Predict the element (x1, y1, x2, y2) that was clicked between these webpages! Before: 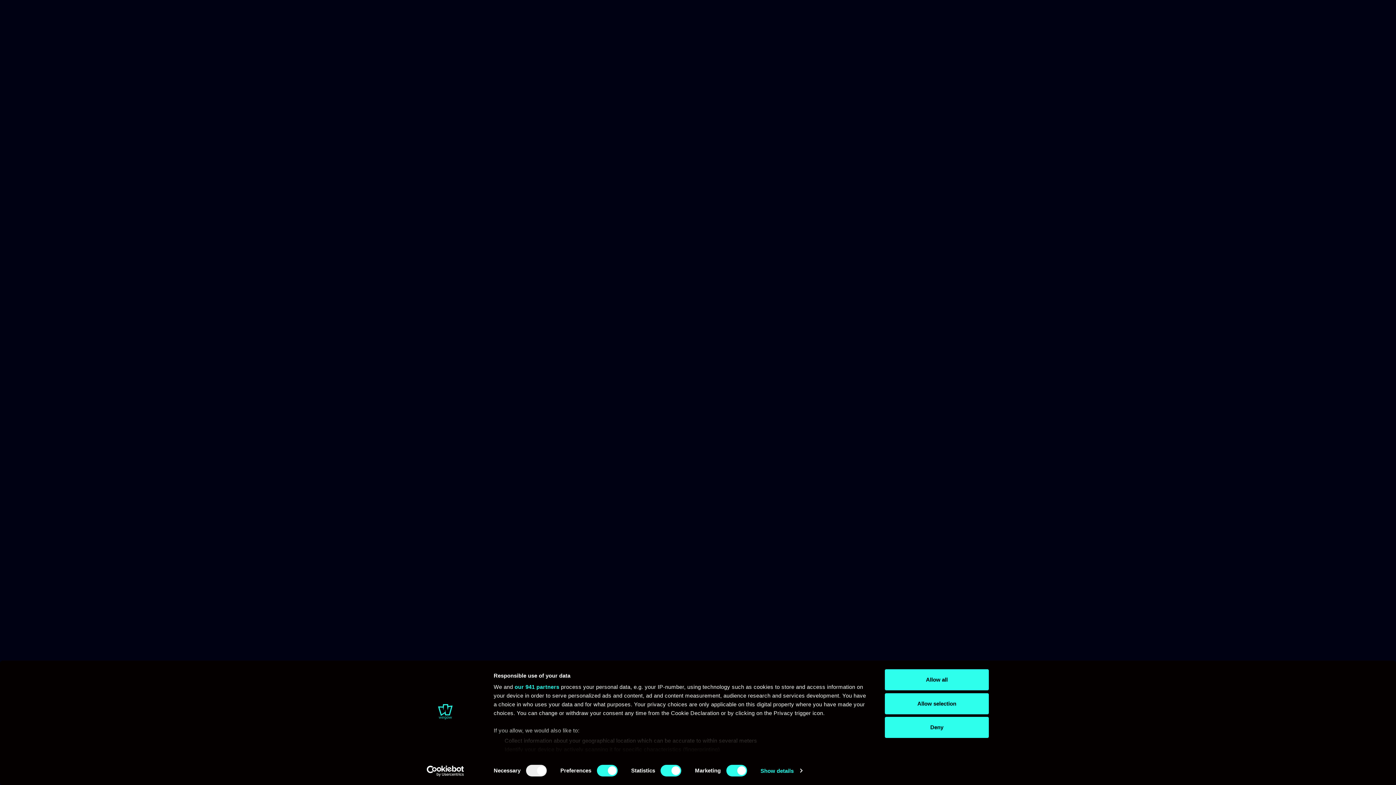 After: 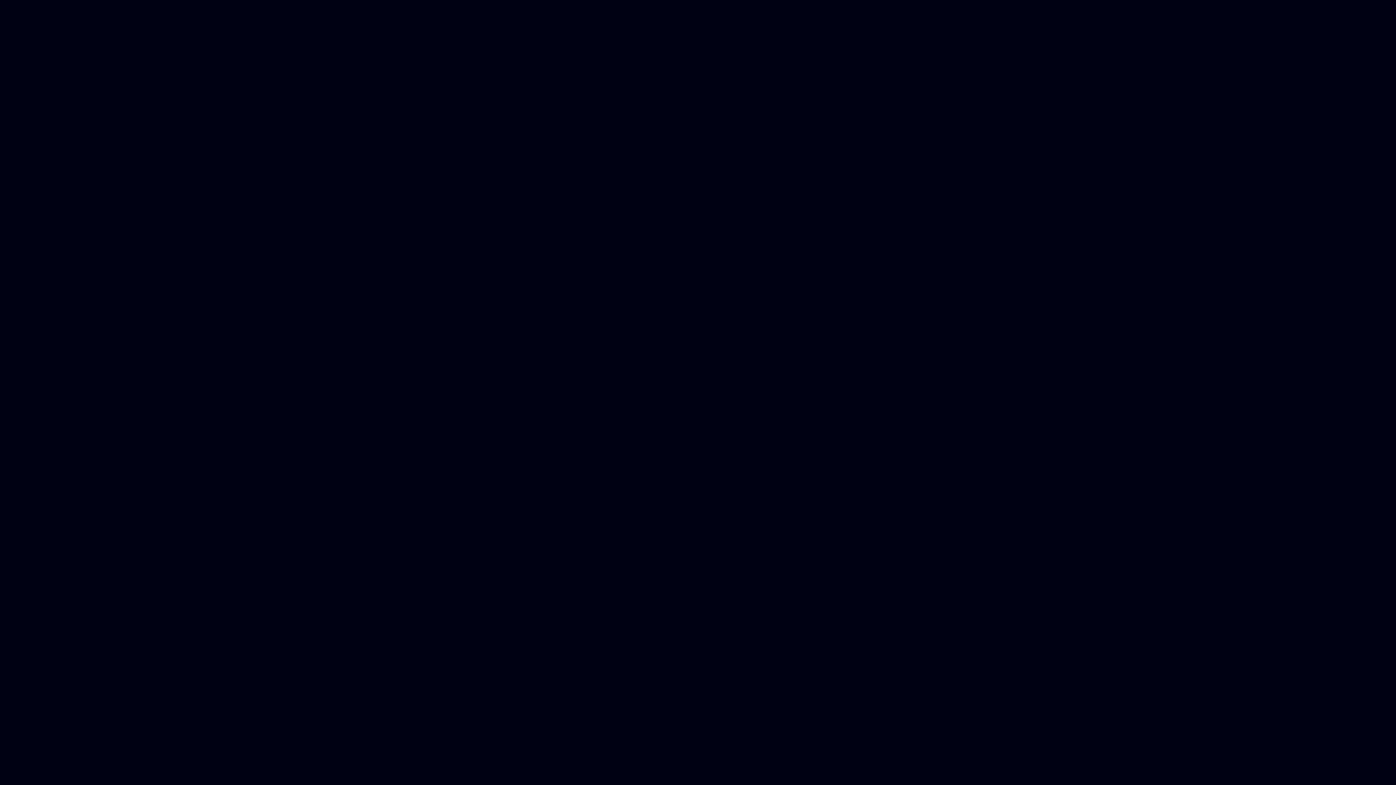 Action: bbox: (885, 669, 989, 690) label: Allow all